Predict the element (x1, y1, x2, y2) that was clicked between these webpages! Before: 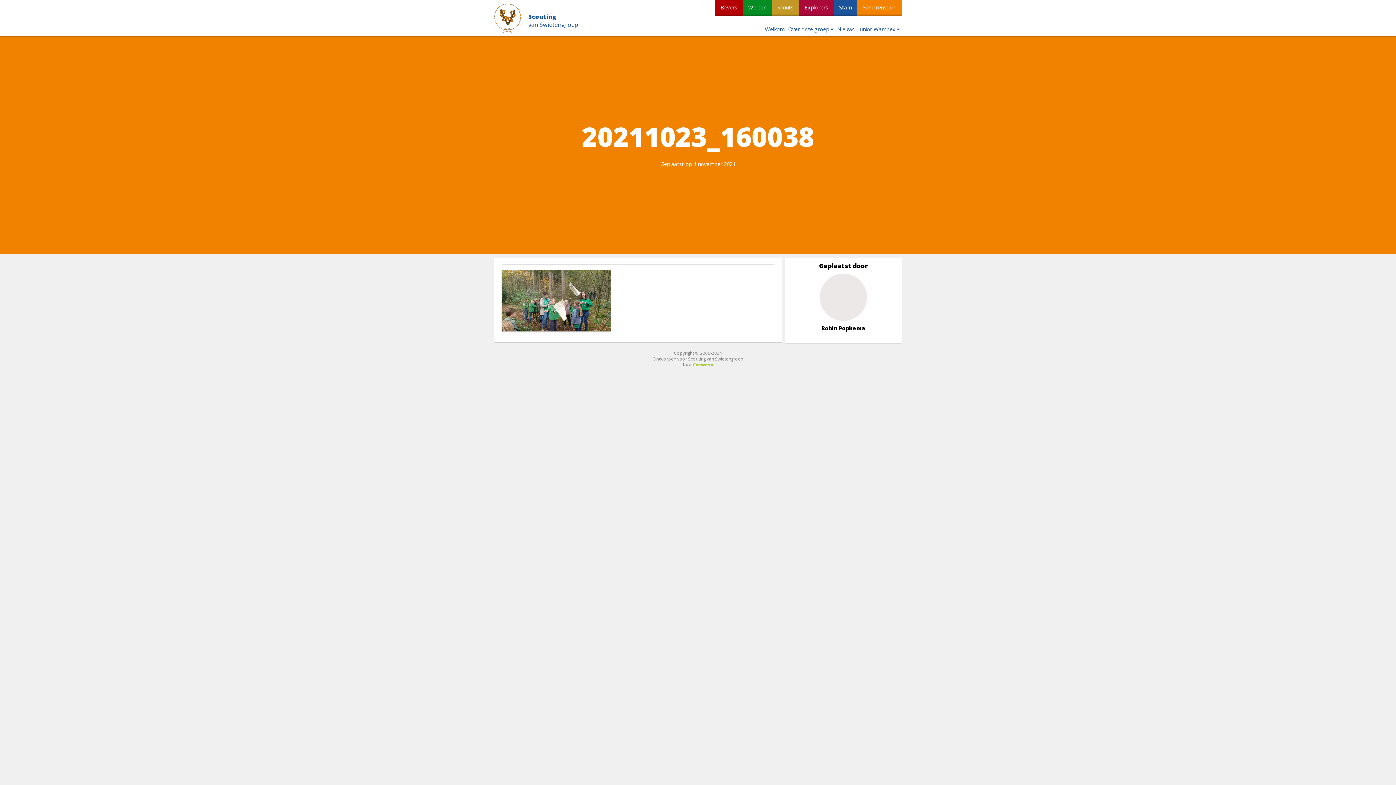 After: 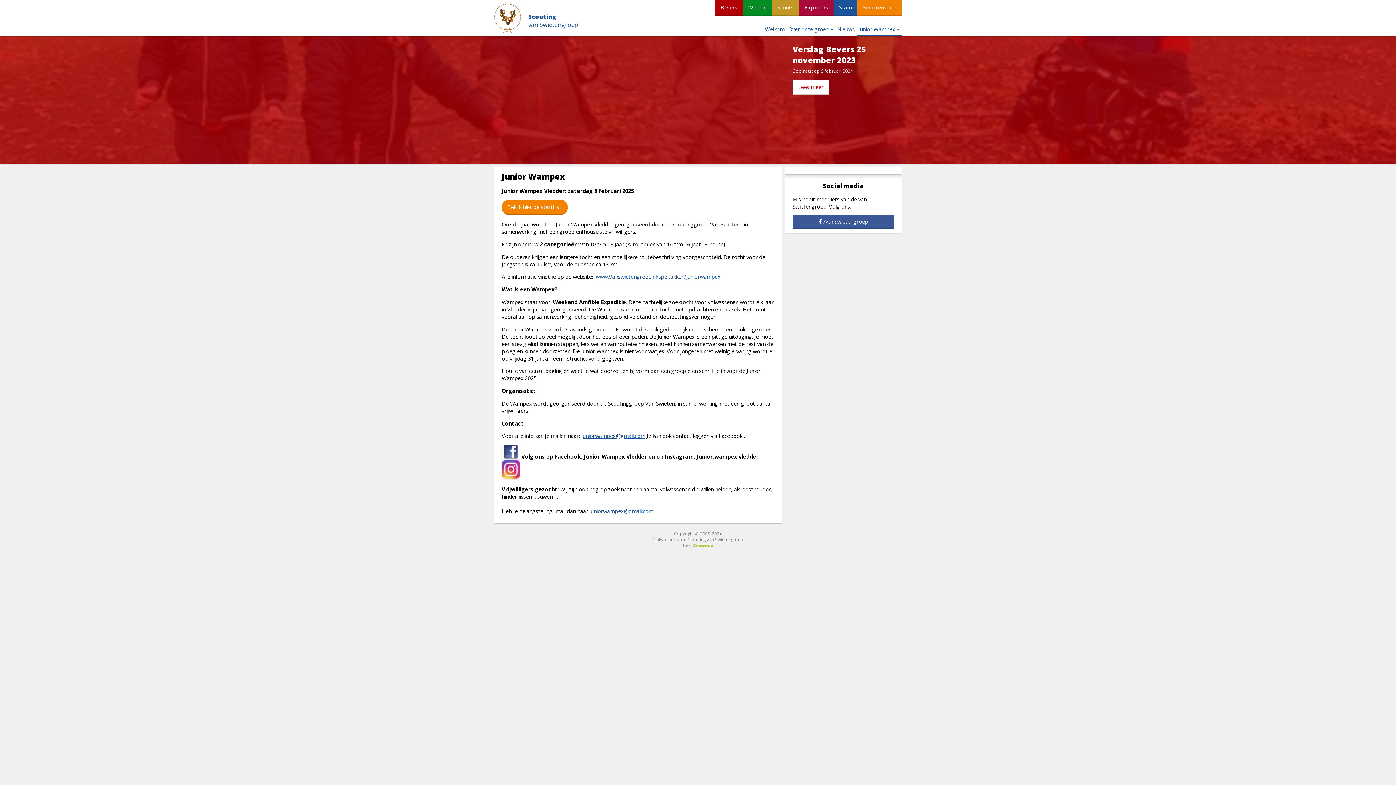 Action: label: Junior Wampex bbox: (856, 23, 901, 34)